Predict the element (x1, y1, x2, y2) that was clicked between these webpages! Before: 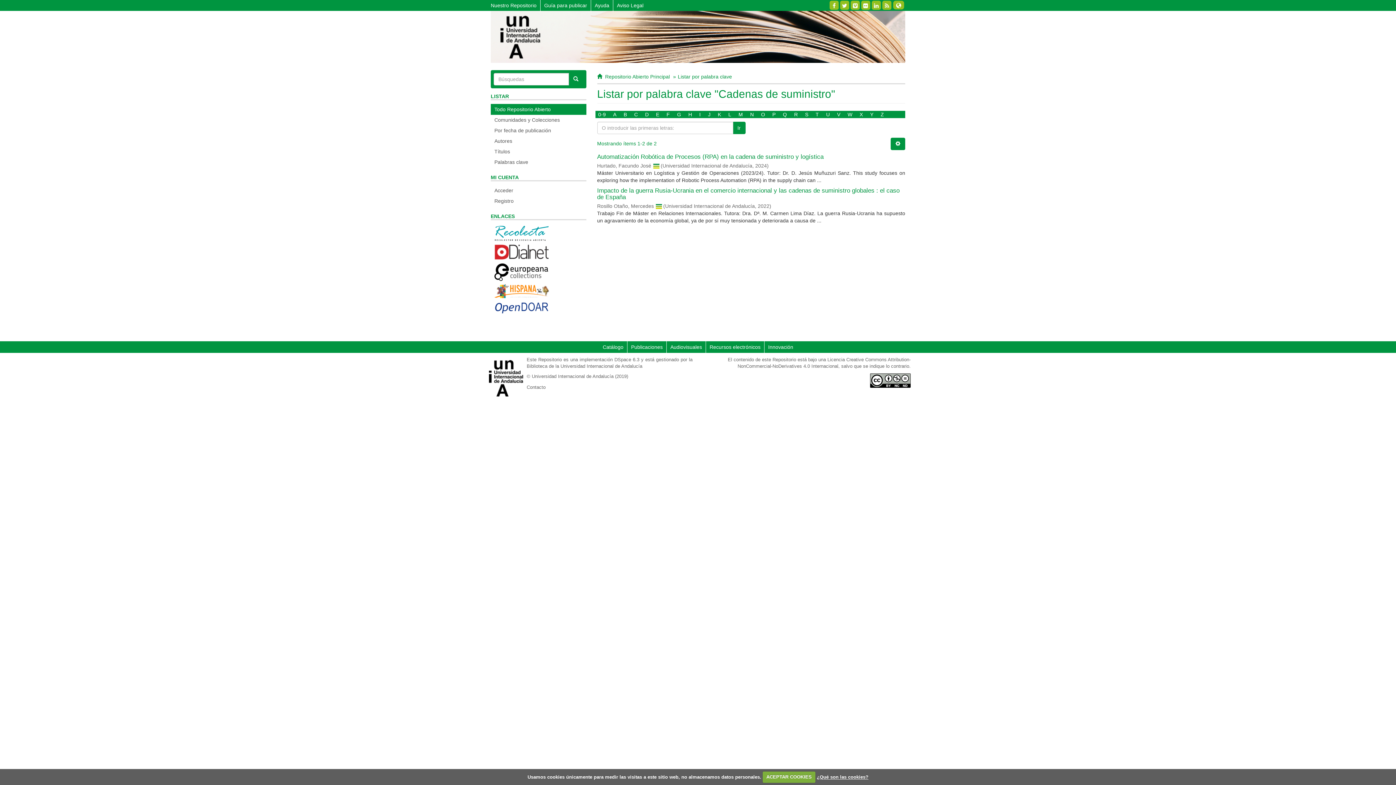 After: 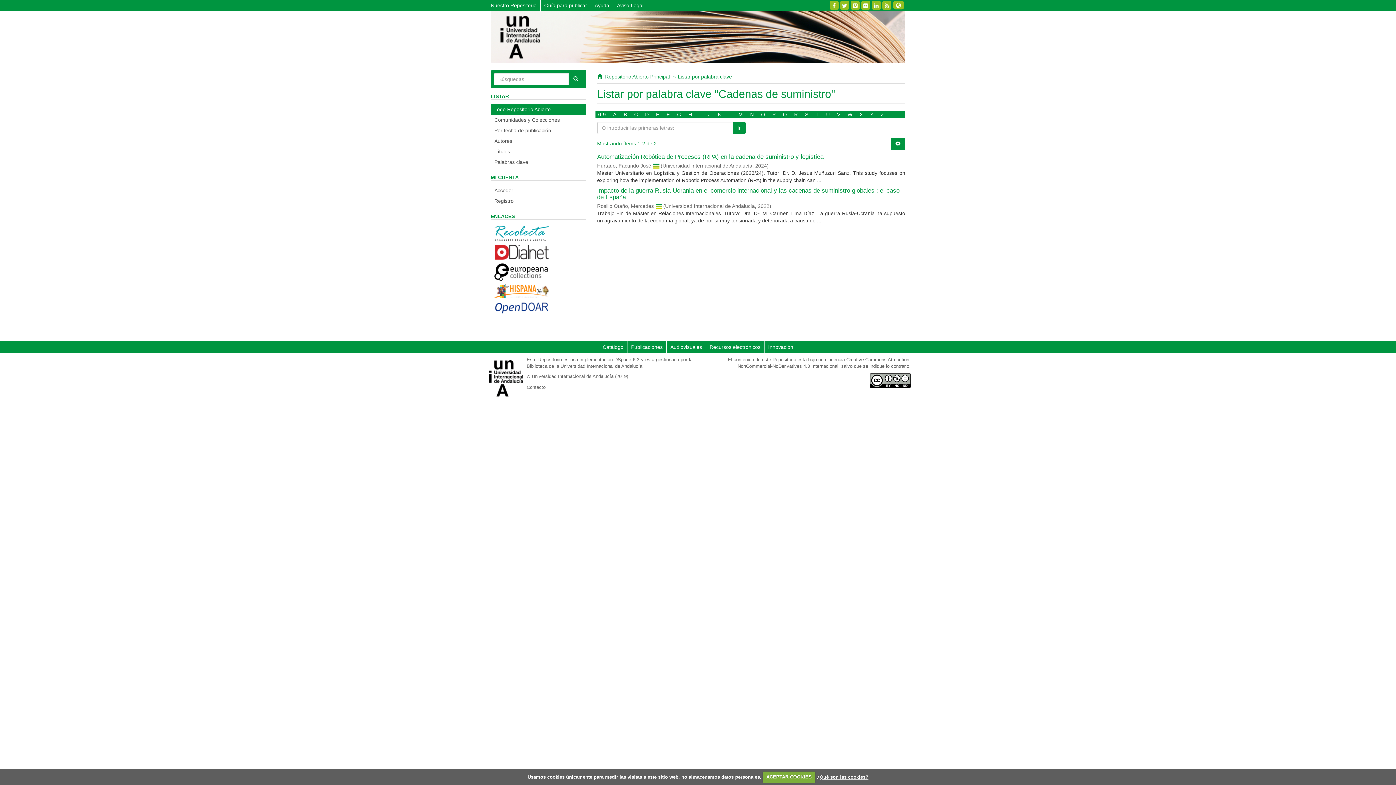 Action: bbox: (490, 33, 905, 39)